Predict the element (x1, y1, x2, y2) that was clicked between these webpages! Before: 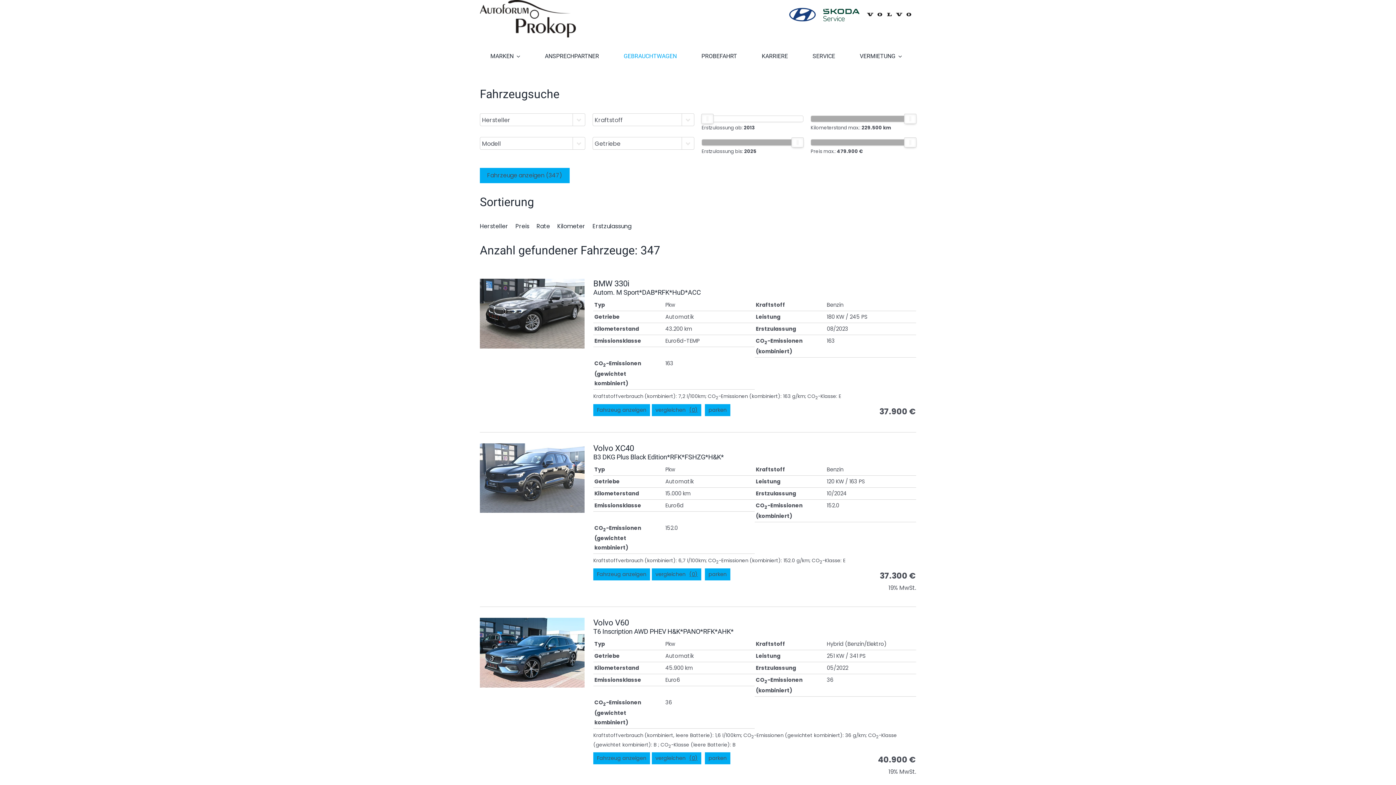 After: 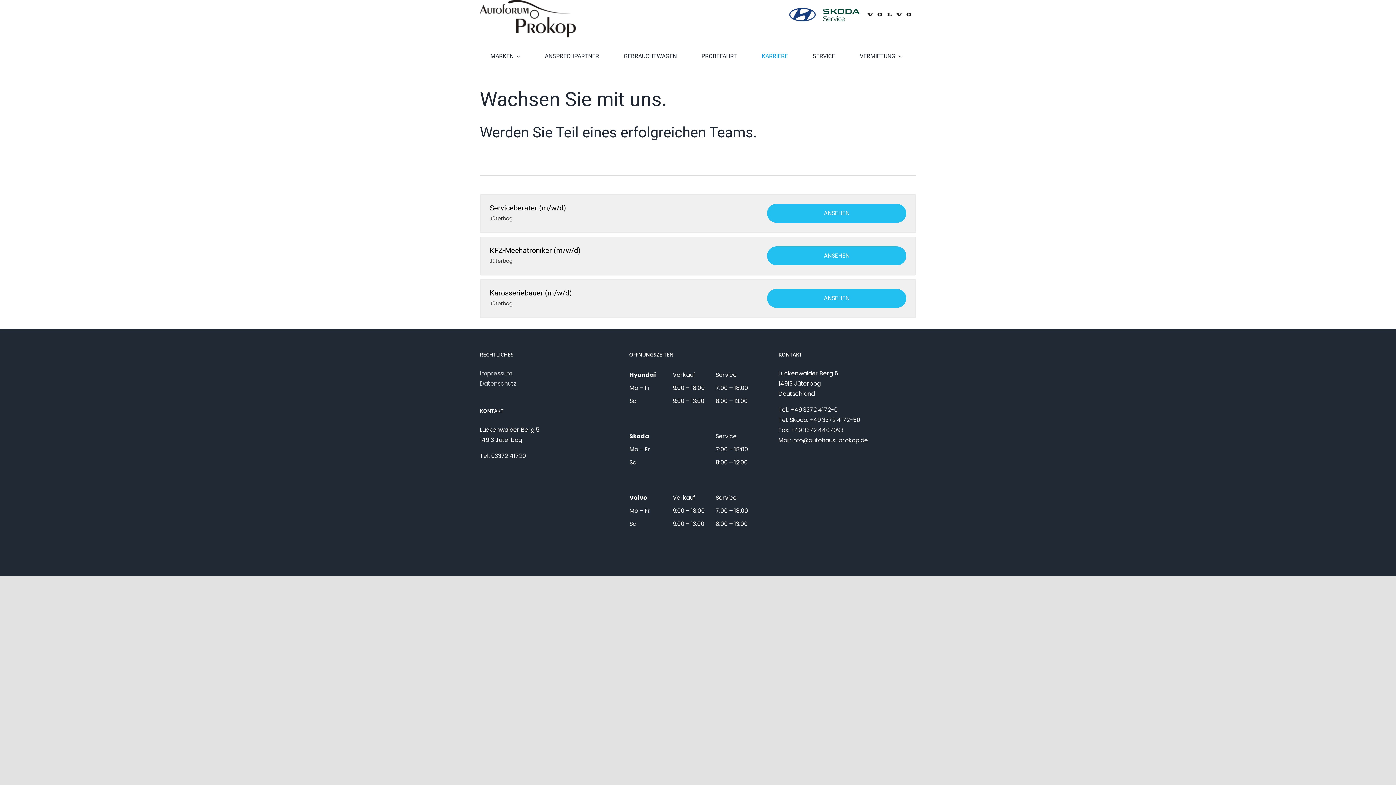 Action: bbox: (761, 51, 791, 61) label: KARRIERE